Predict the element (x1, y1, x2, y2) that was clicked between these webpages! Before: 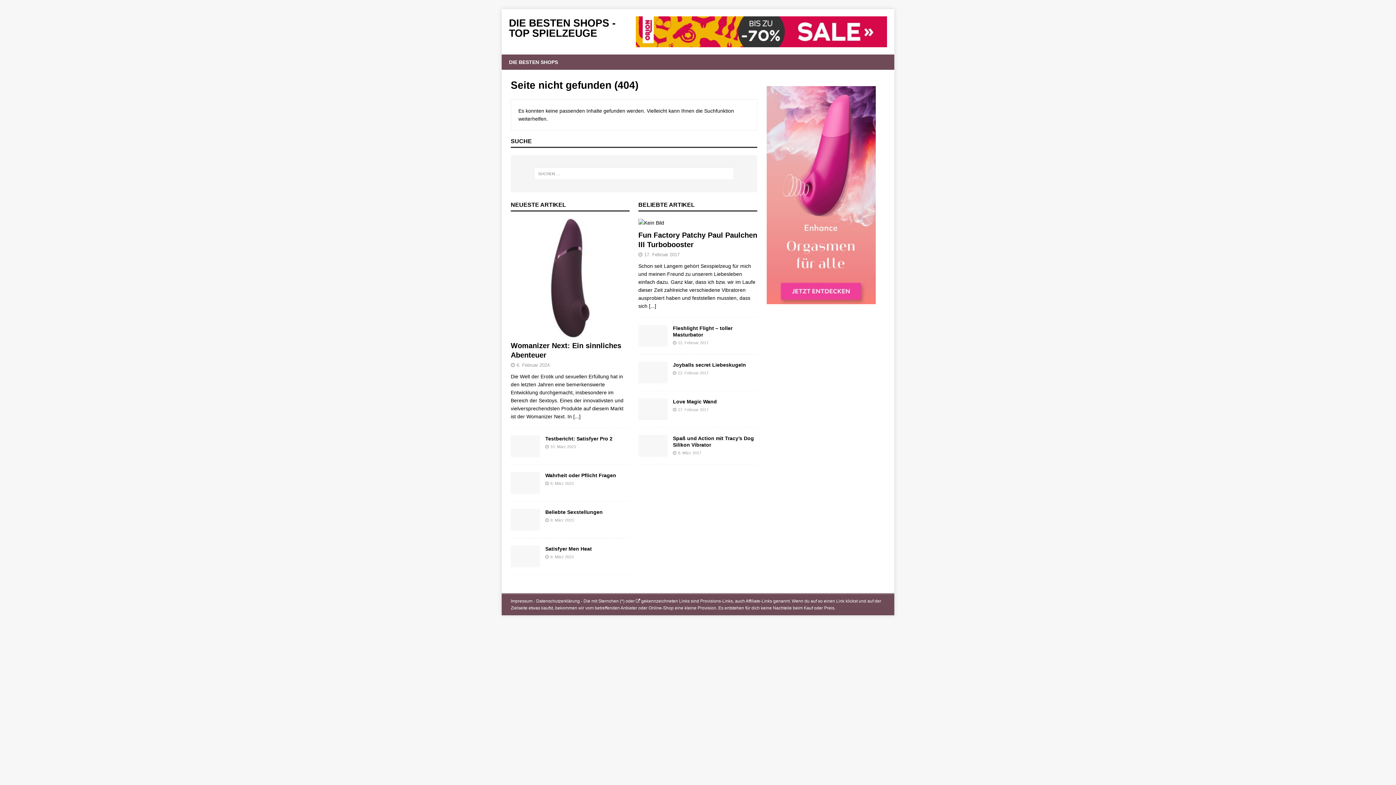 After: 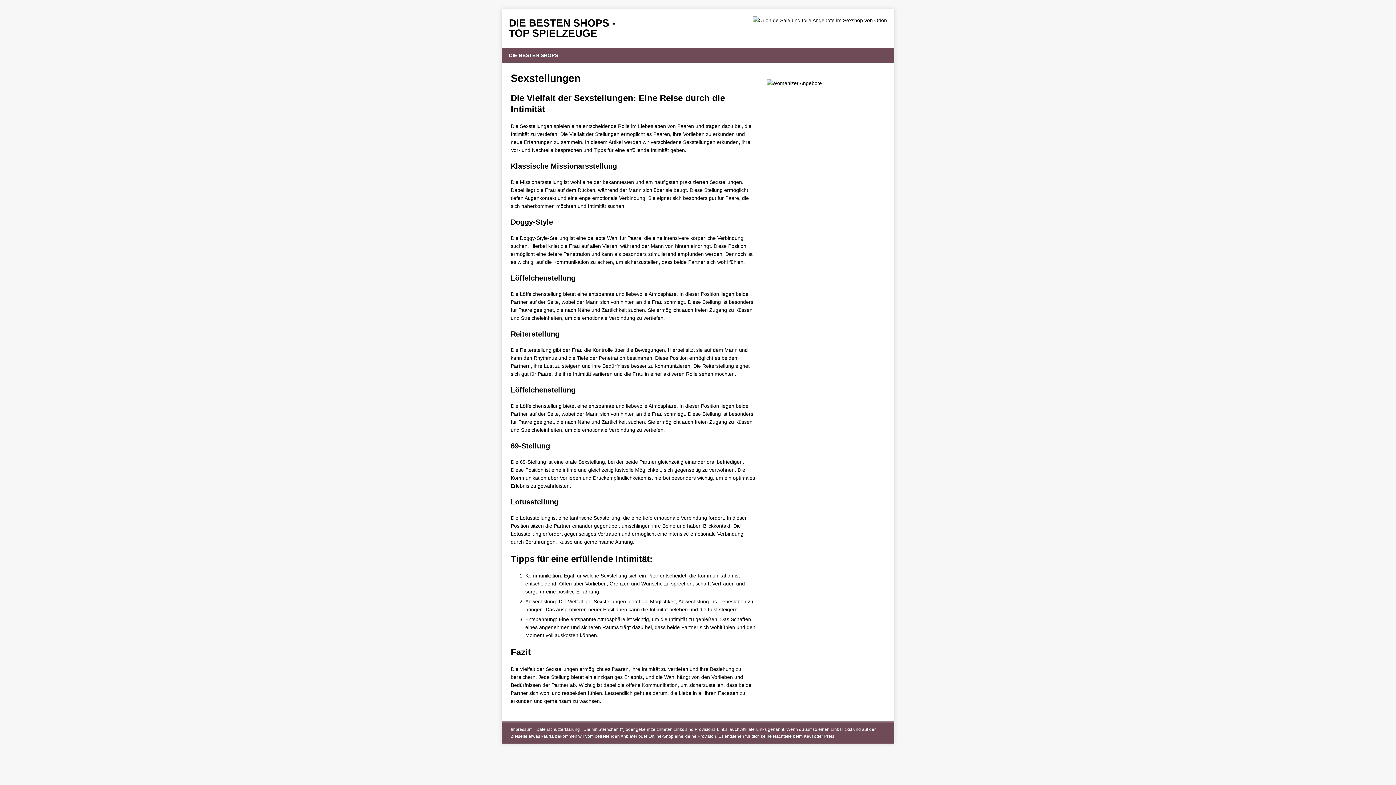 Action: bbox: (545, 509, 602, 515) label: Beliebte Sexstellungen